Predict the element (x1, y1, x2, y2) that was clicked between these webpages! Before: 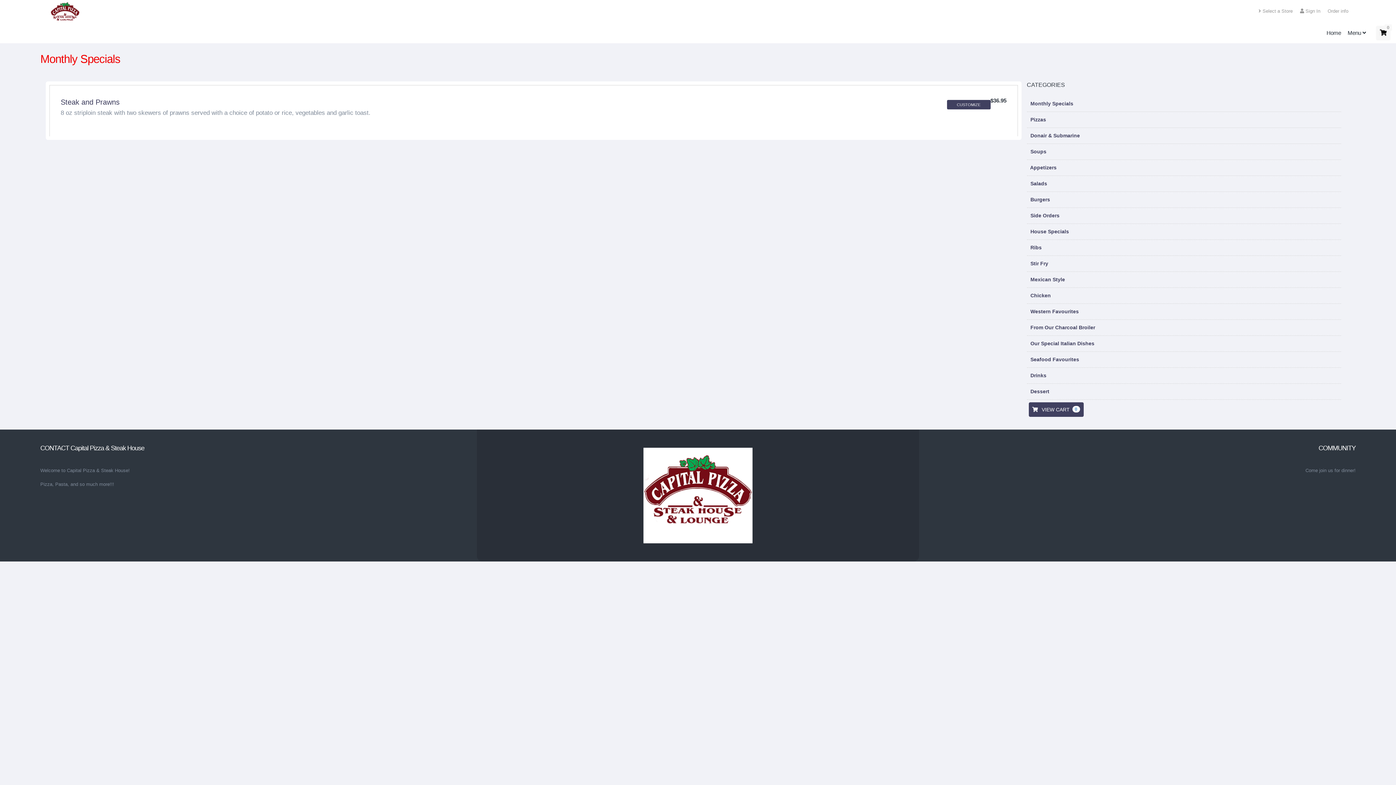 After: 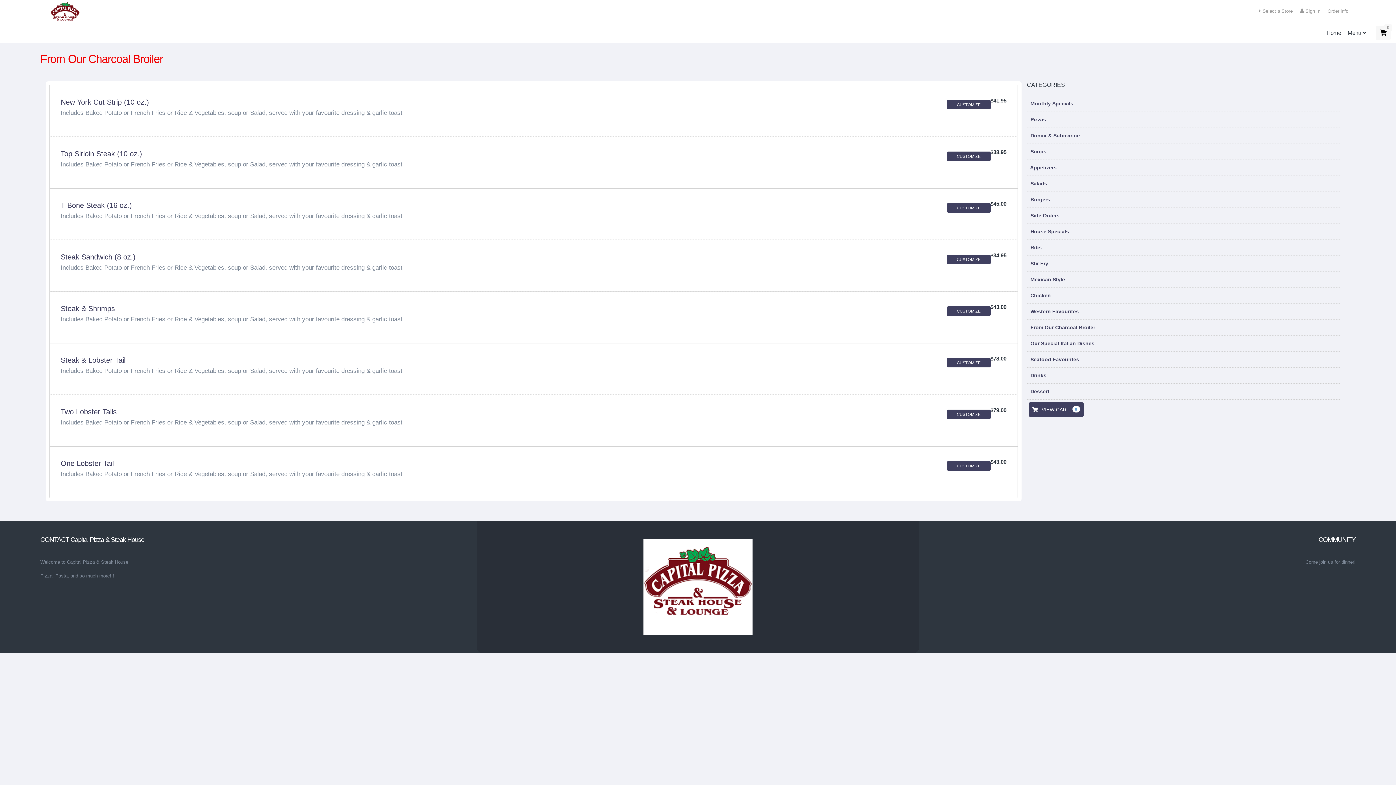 Action: bbox: (1027, 320, 1341, 335) label:  From Our Charcoal Broiler